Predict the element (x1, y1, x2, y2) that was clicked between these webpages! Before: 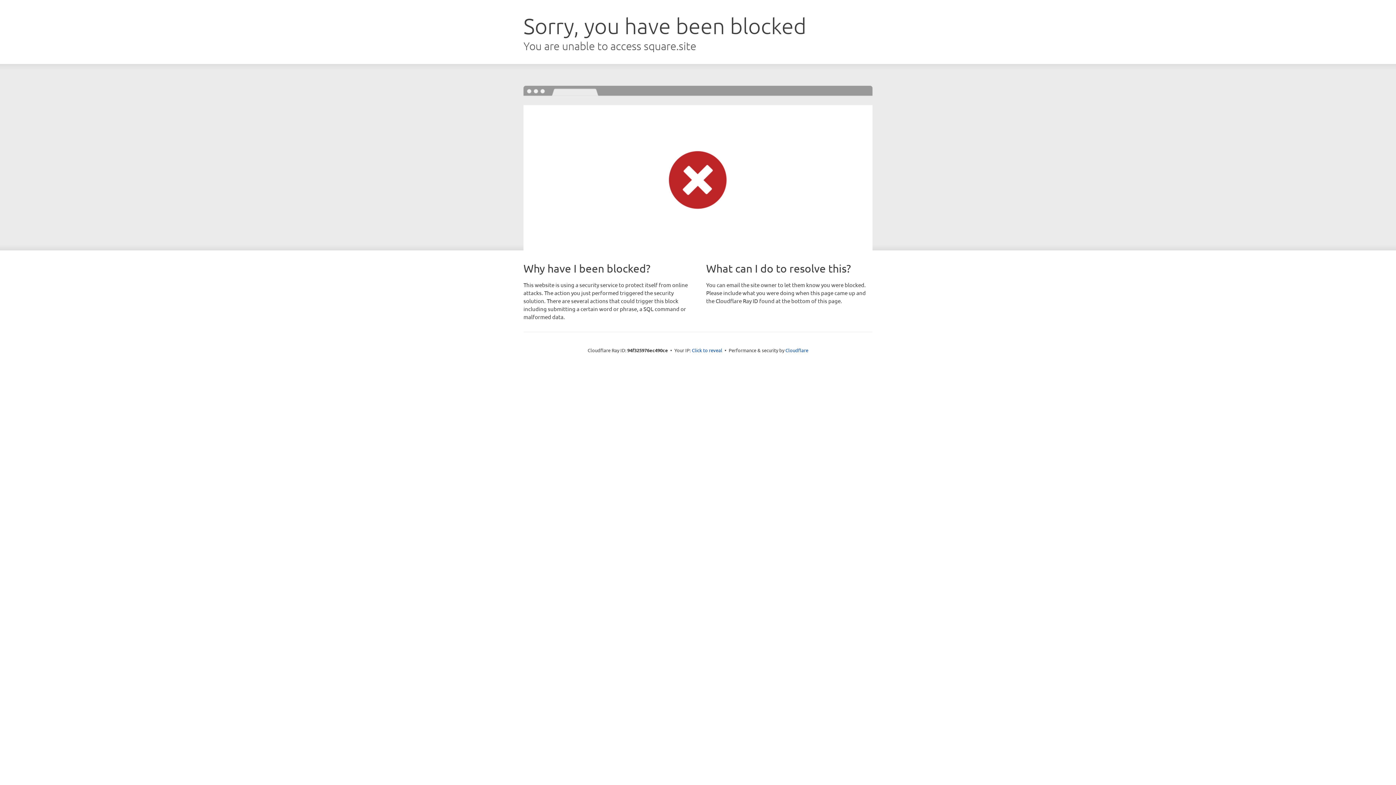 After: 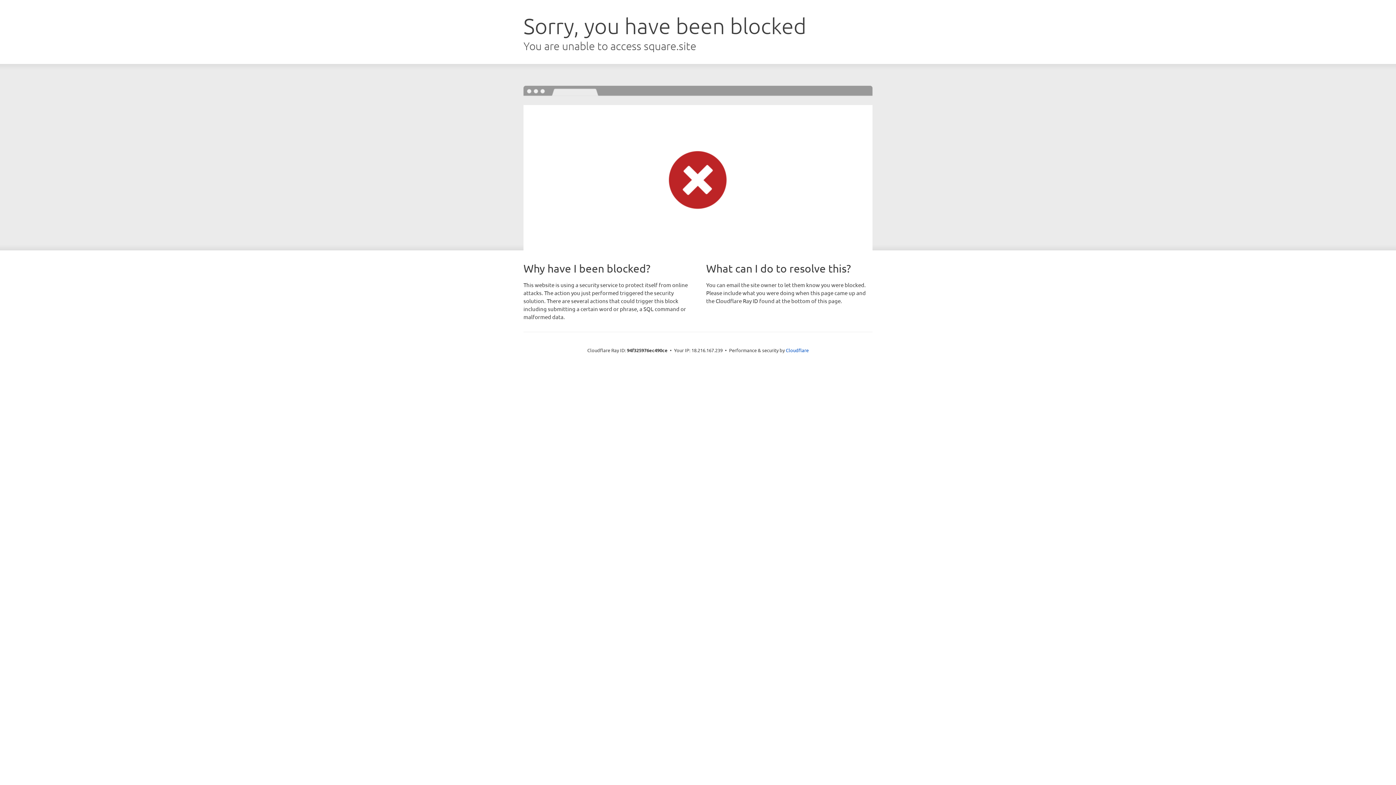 Action: bbox: (692, 346, 722, 353) label: Click to reveal